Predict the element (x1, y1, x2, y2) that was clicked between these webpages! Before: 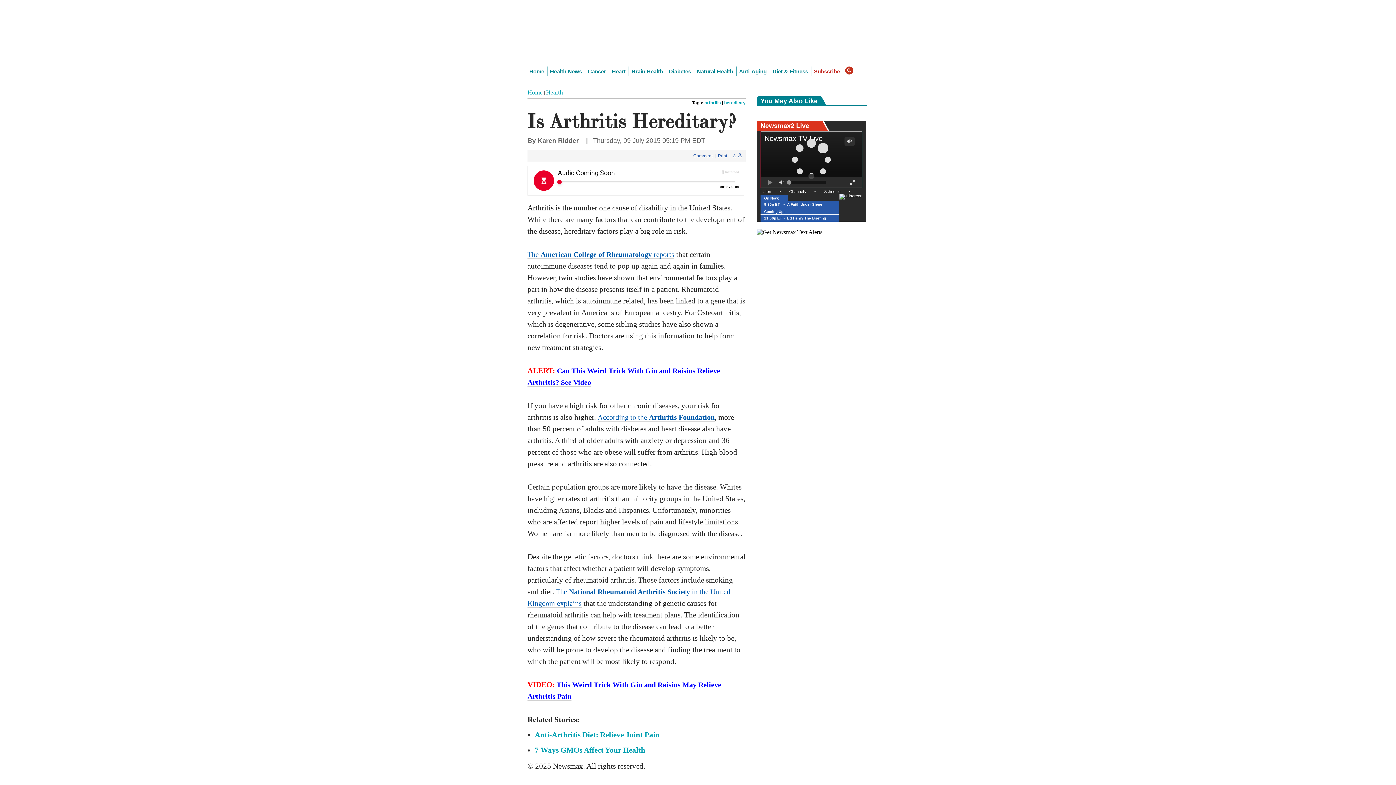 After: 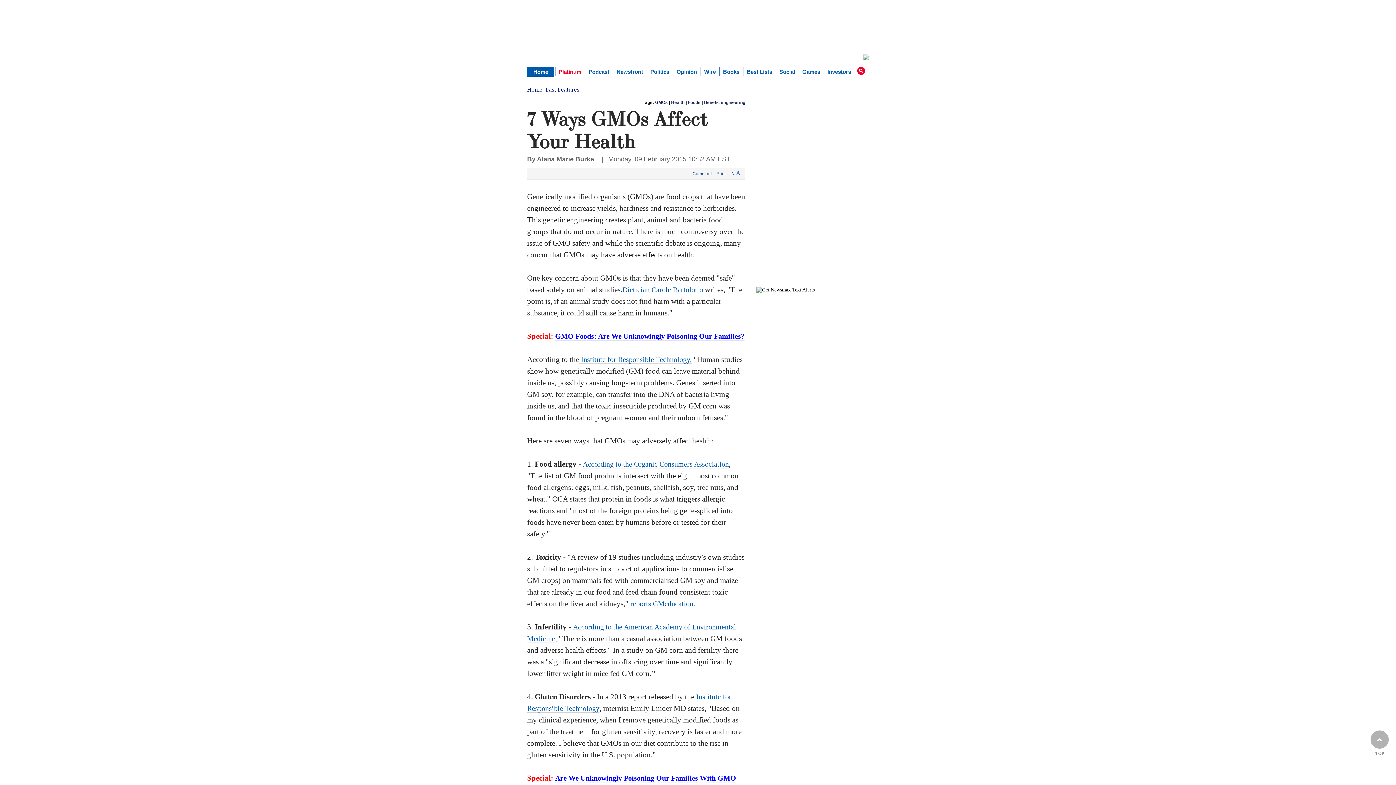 Action: label: 7 Ways GMOs Affect Your Health bbox: (534, 715, 645, 724)